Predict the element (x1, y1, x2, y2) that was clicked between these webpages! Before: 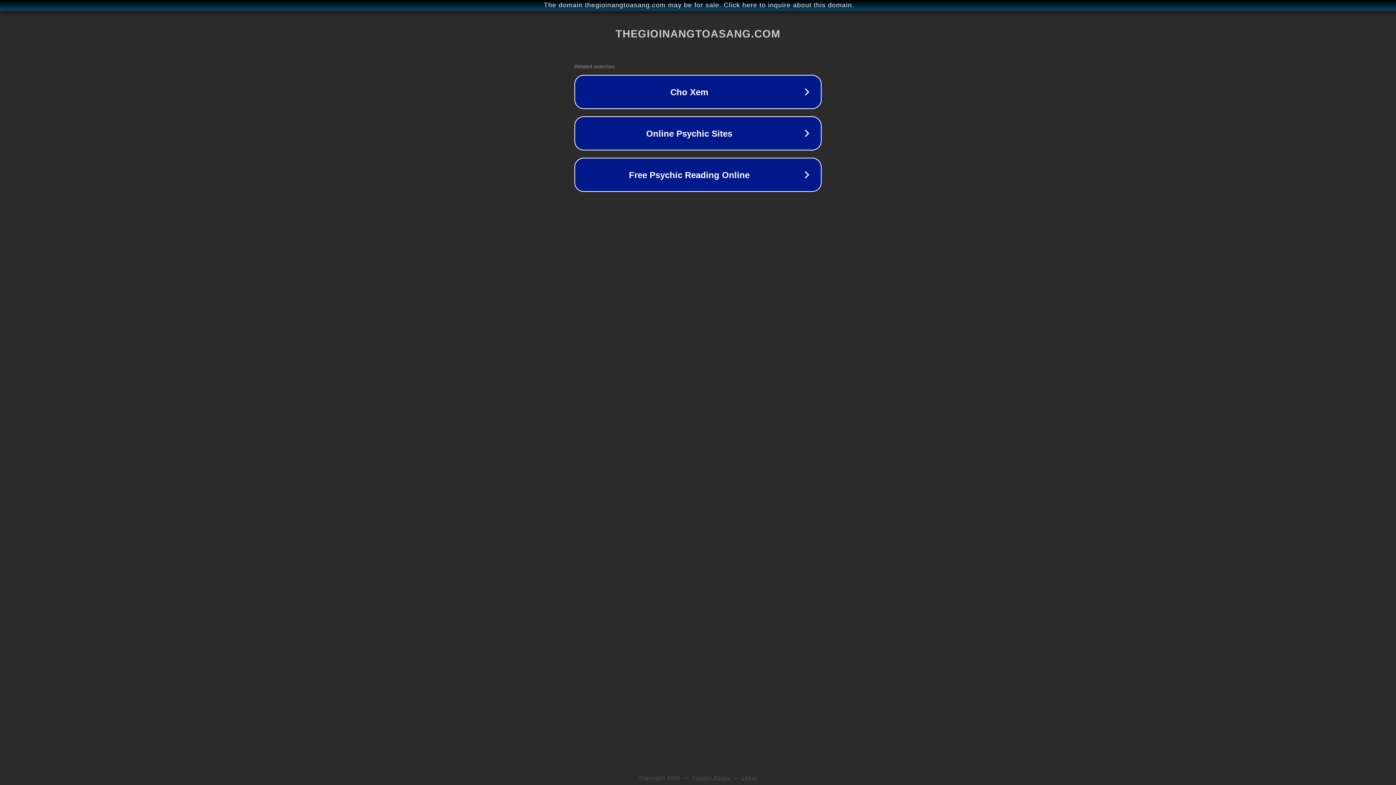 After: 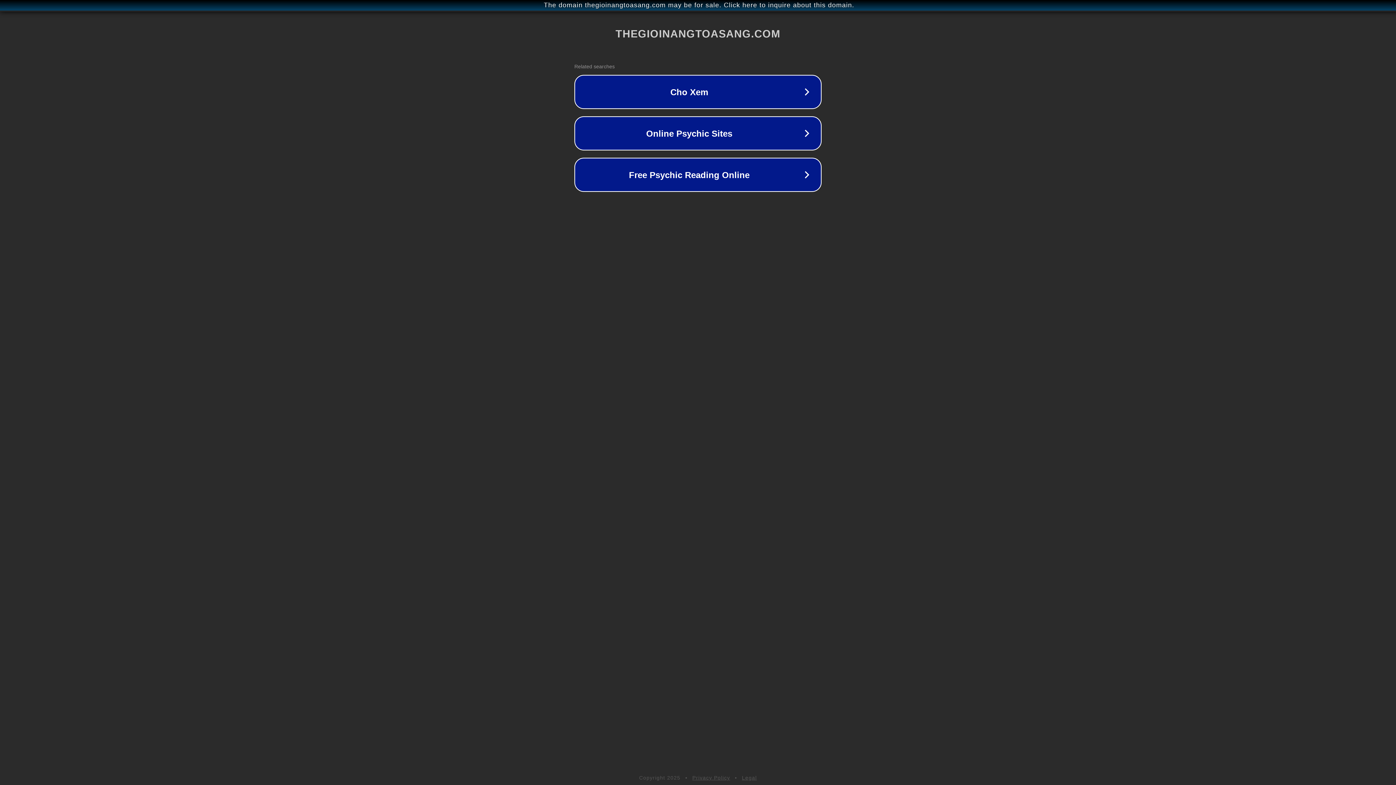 Action: bbox: (742, 775, 757, 781) label: Legal